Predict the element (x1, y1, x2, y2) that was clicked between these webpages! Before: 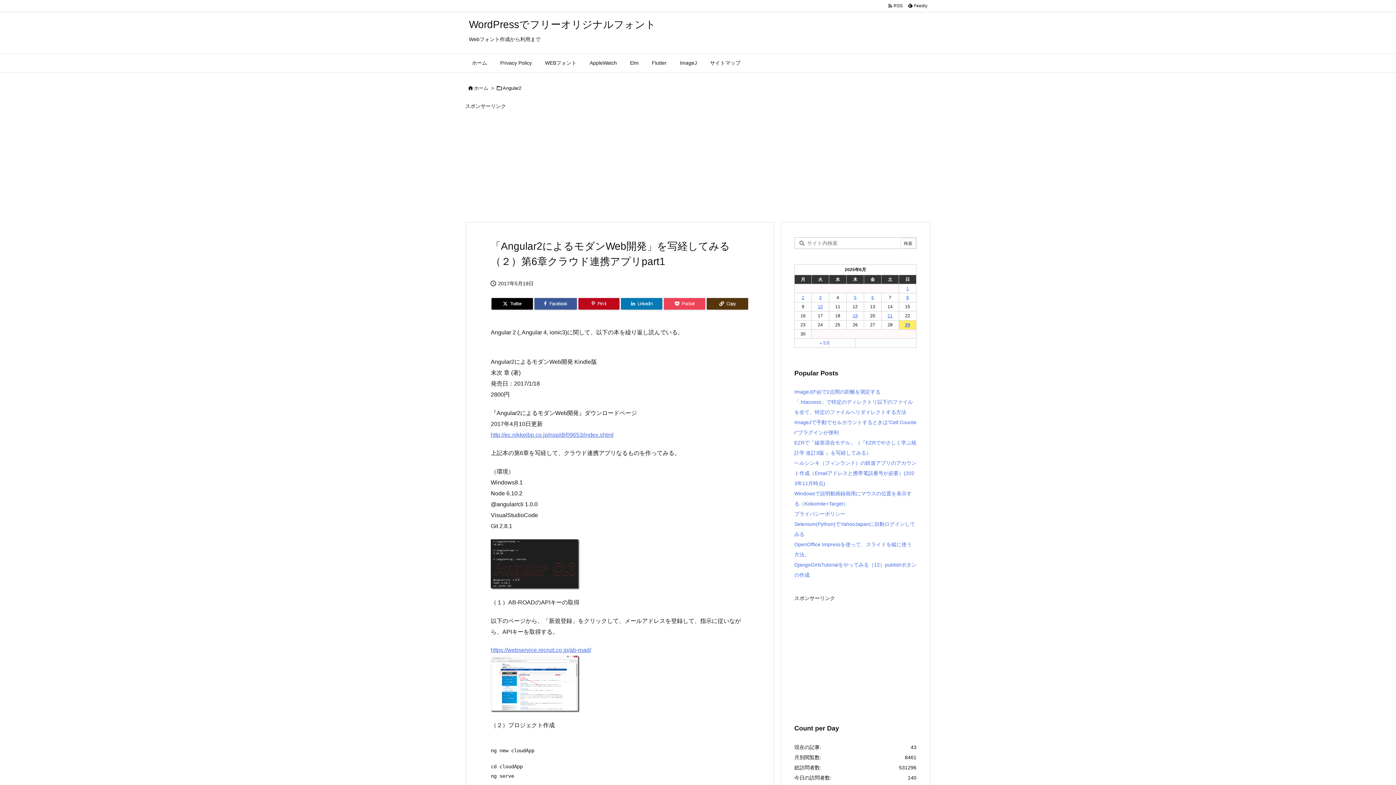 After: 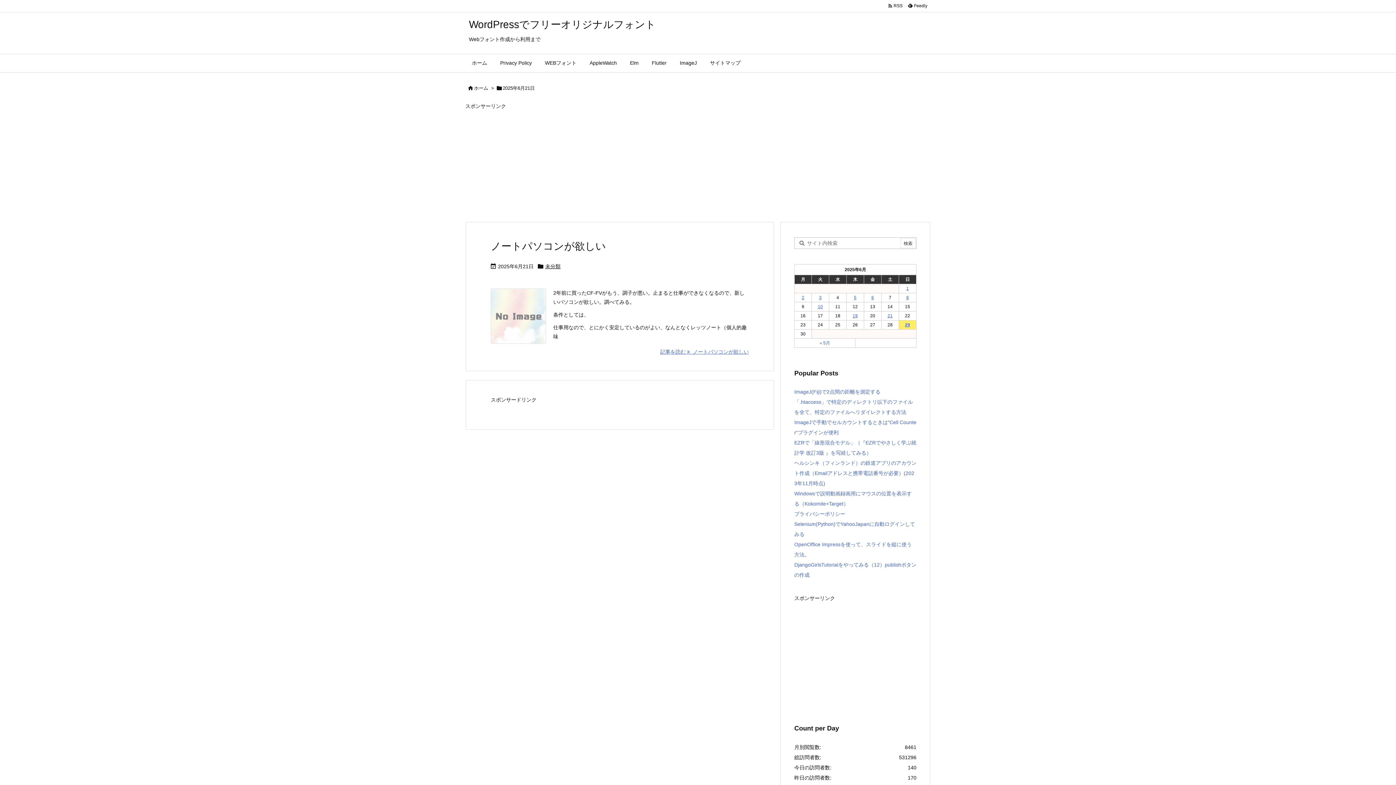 Action: bbox: (887, 313, 892, 318) label: 2025年6月21日 に投稿を公開